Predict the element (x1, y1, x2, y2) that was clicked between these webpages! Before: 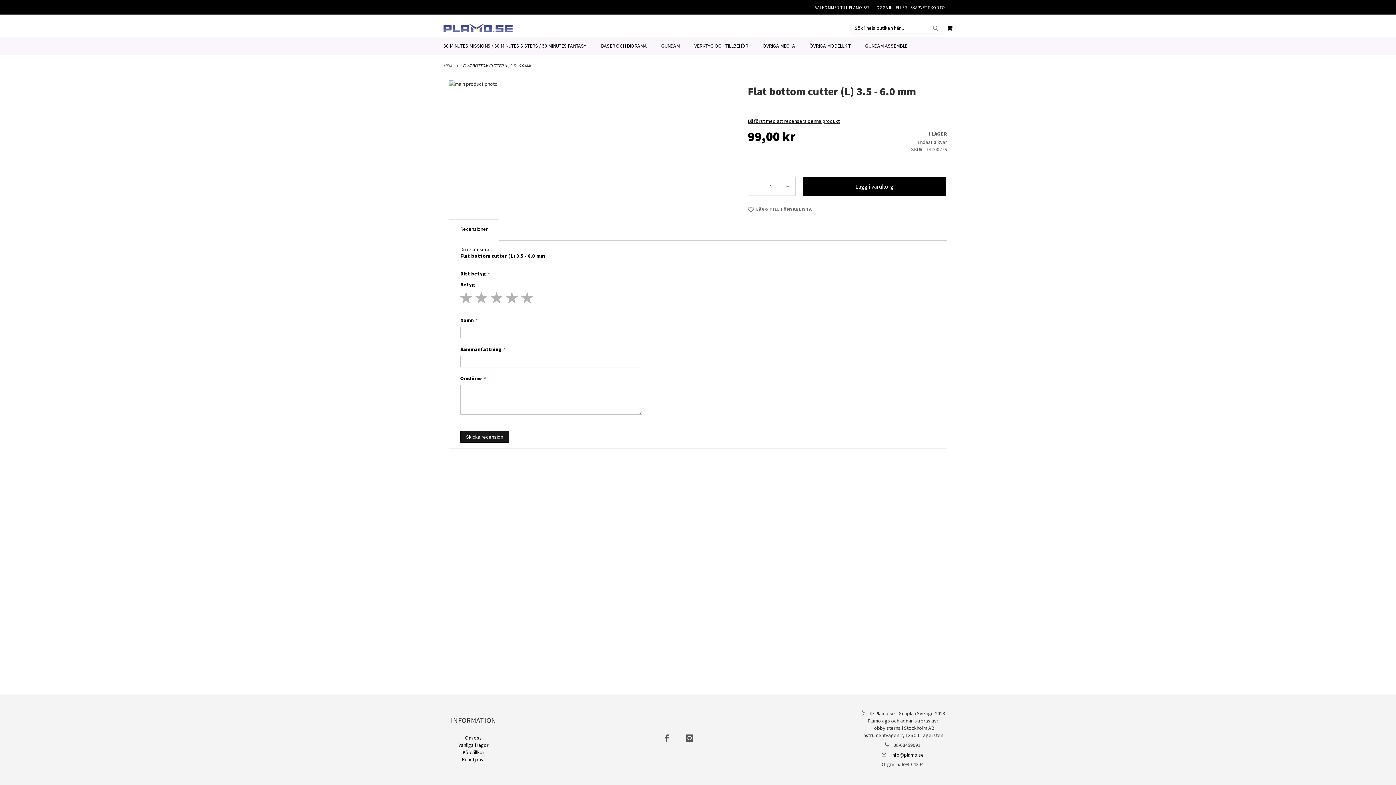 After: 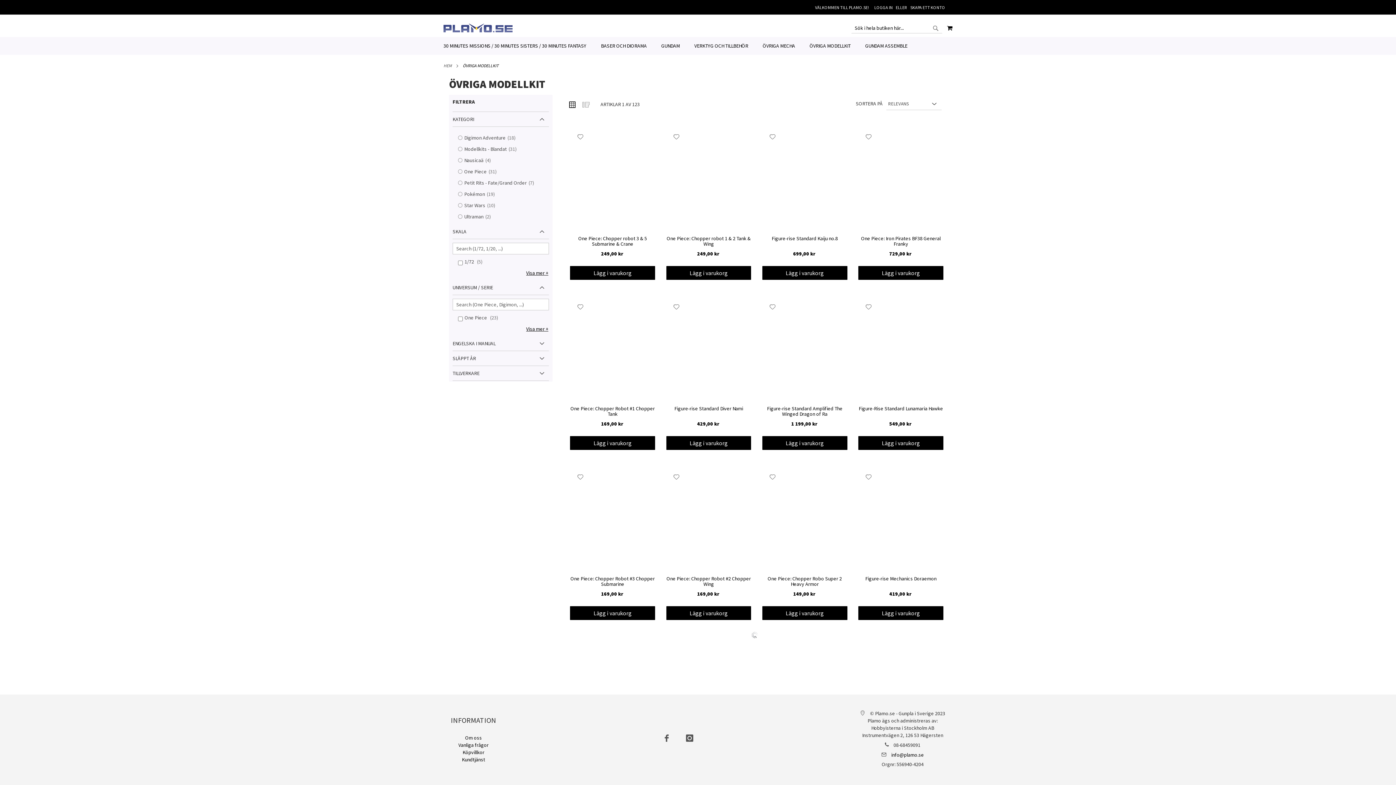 Action: bbox: (809, 38, 850, 53) label: ÖVRIGA MODELLKIT